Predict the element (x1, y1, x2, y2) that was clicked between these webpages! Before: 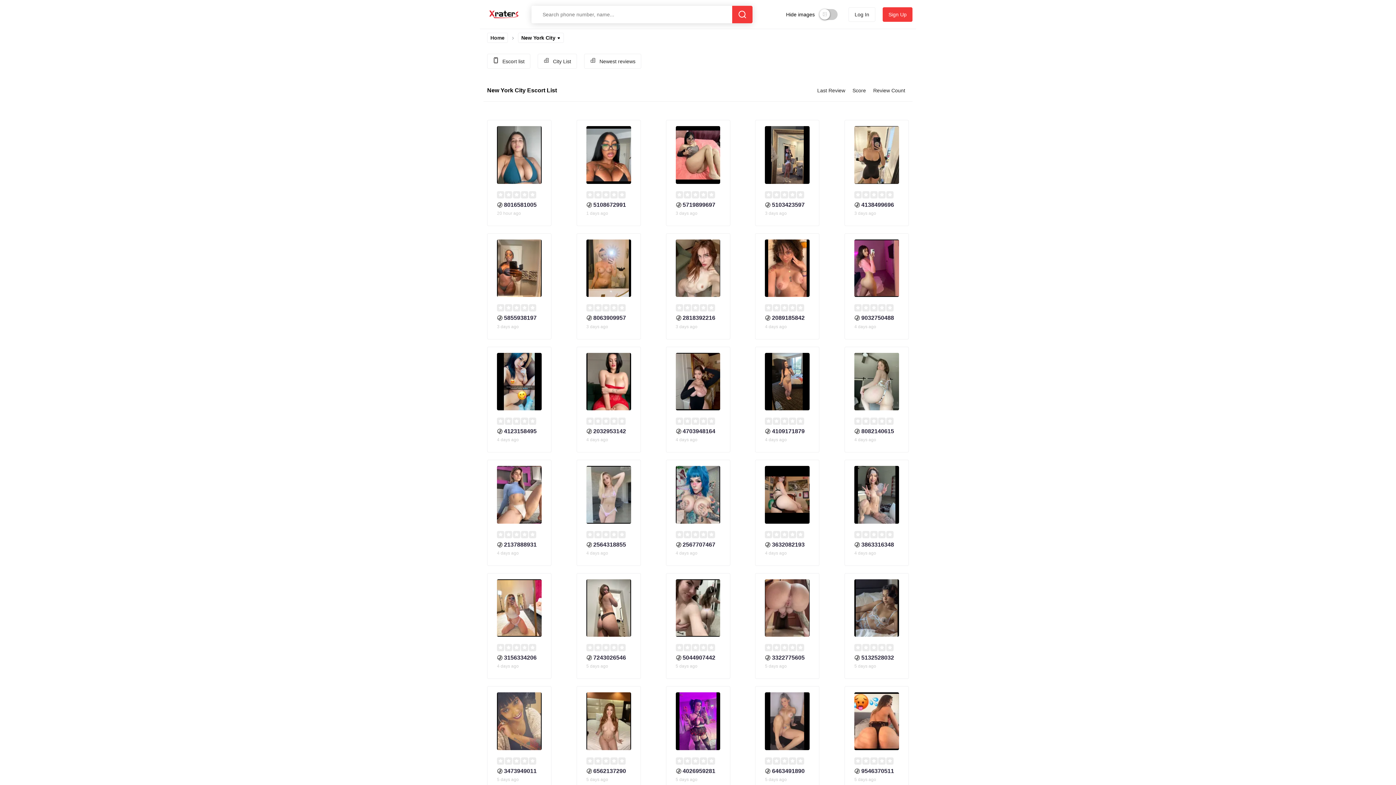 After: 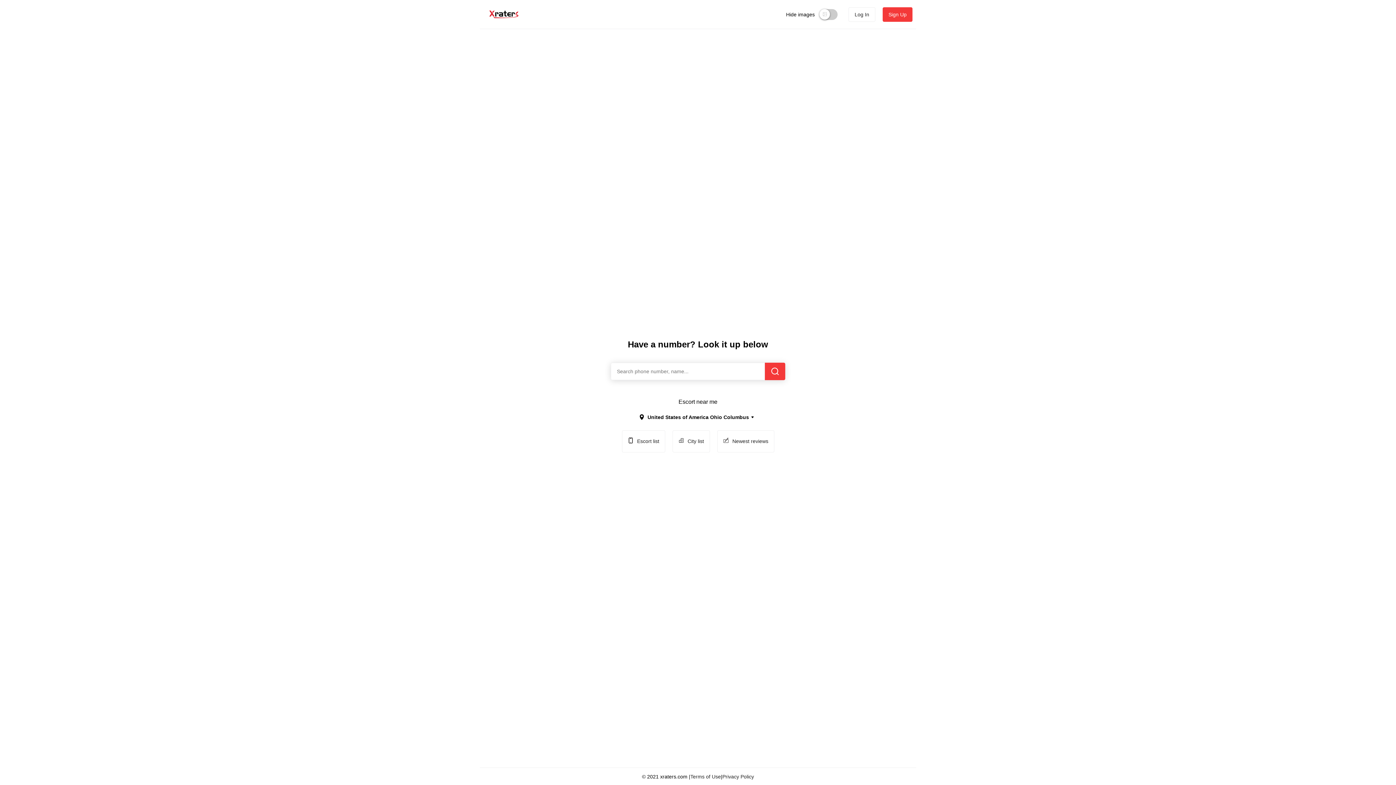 Action: label: Home bbox: (487, 32, 508, 43)